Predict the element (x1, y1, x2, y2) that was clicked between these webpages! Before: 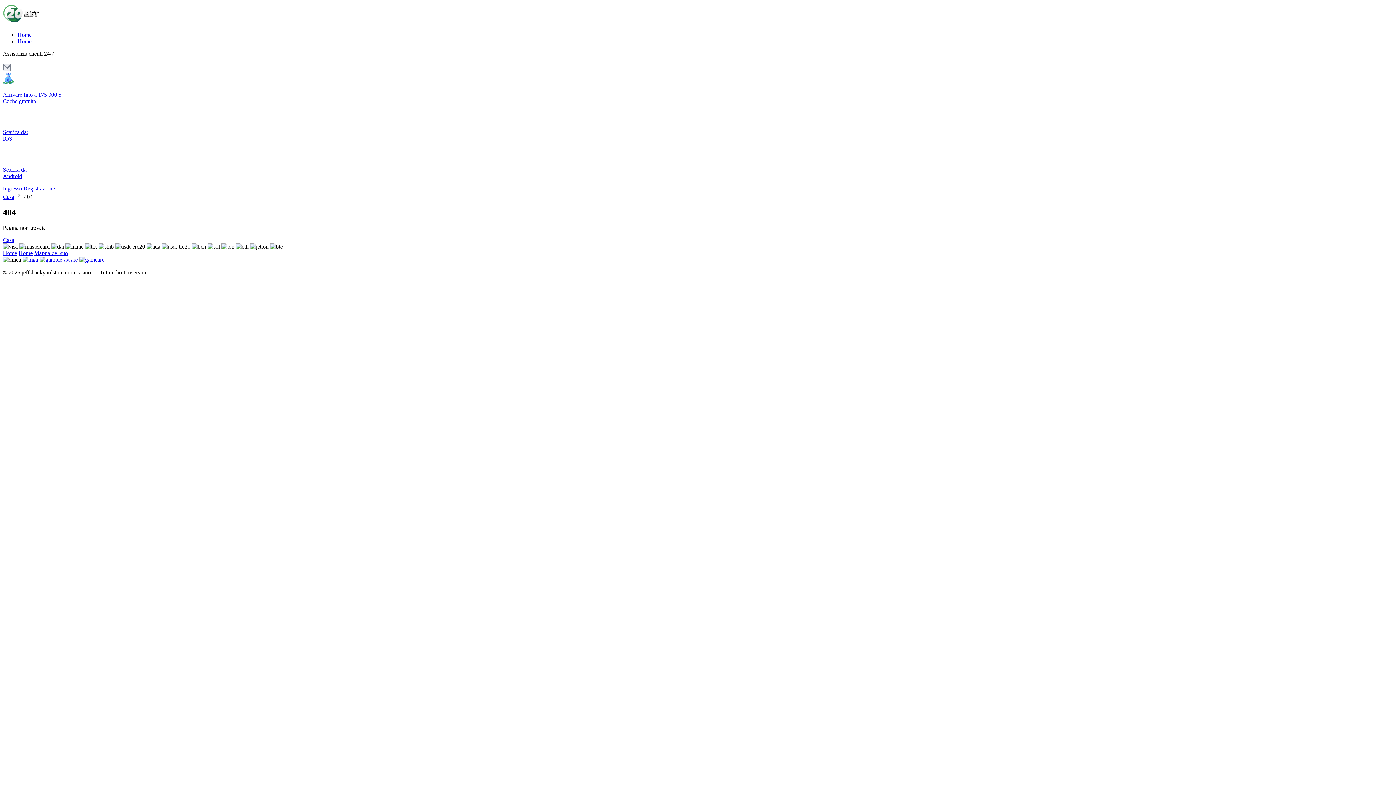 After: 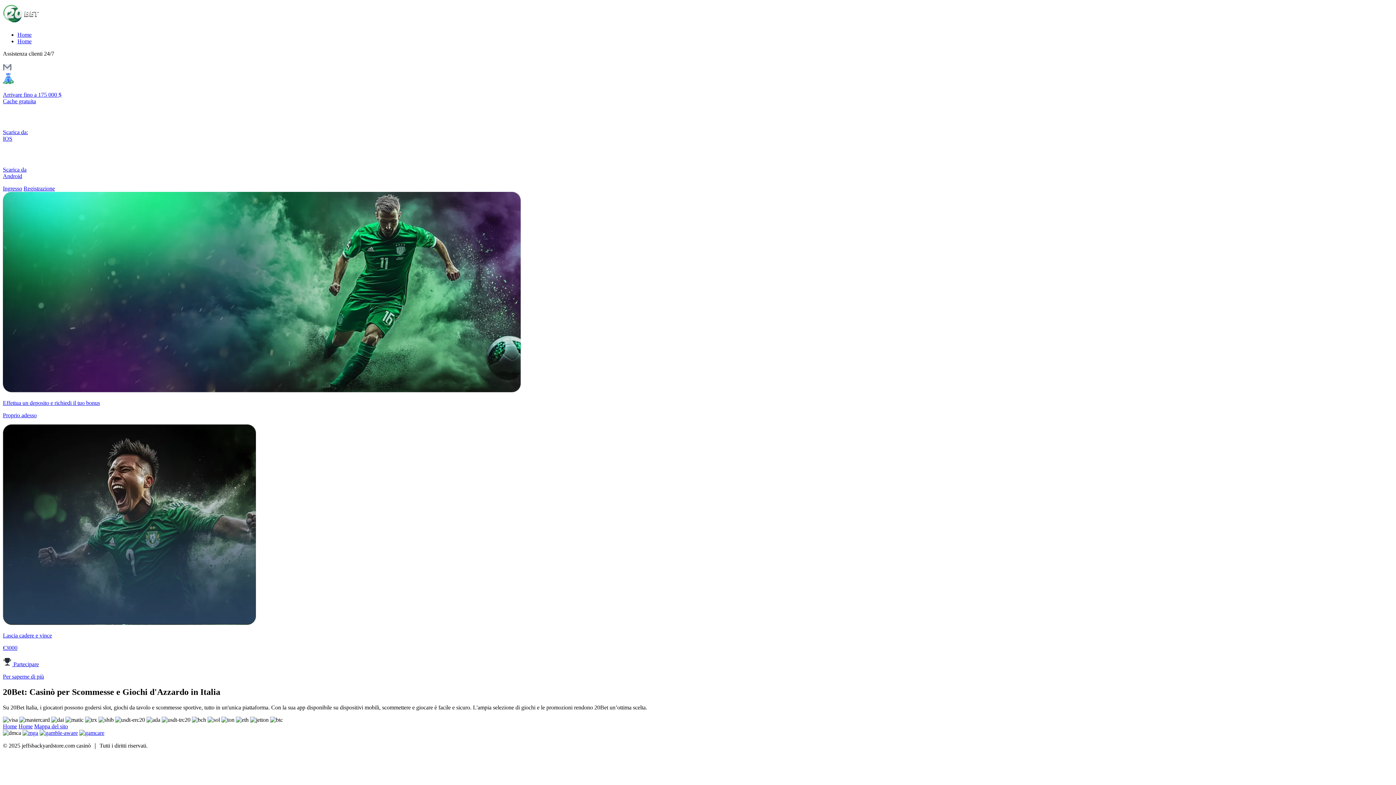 Action: bbox: (2, 19, 64, 25) label: Site jeffsbackyardstore.com